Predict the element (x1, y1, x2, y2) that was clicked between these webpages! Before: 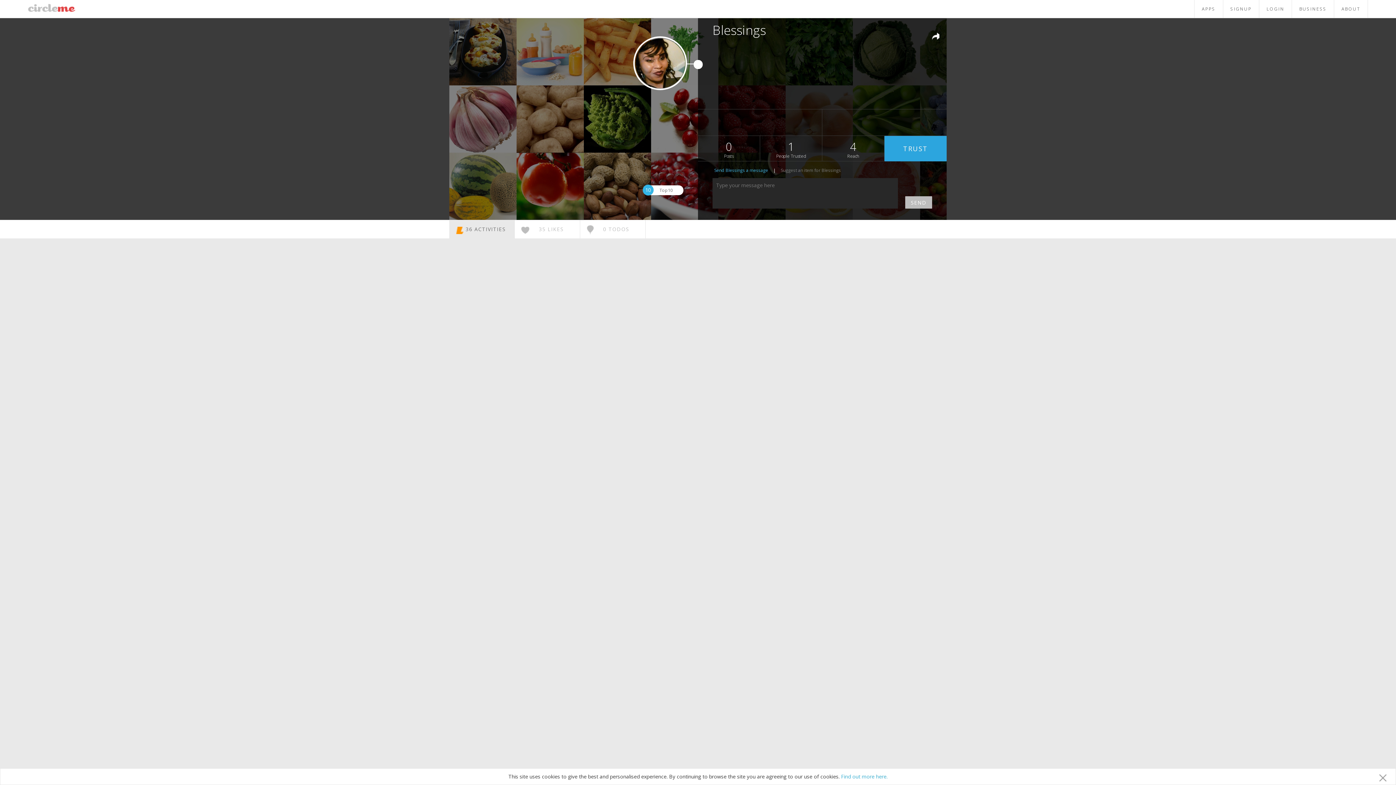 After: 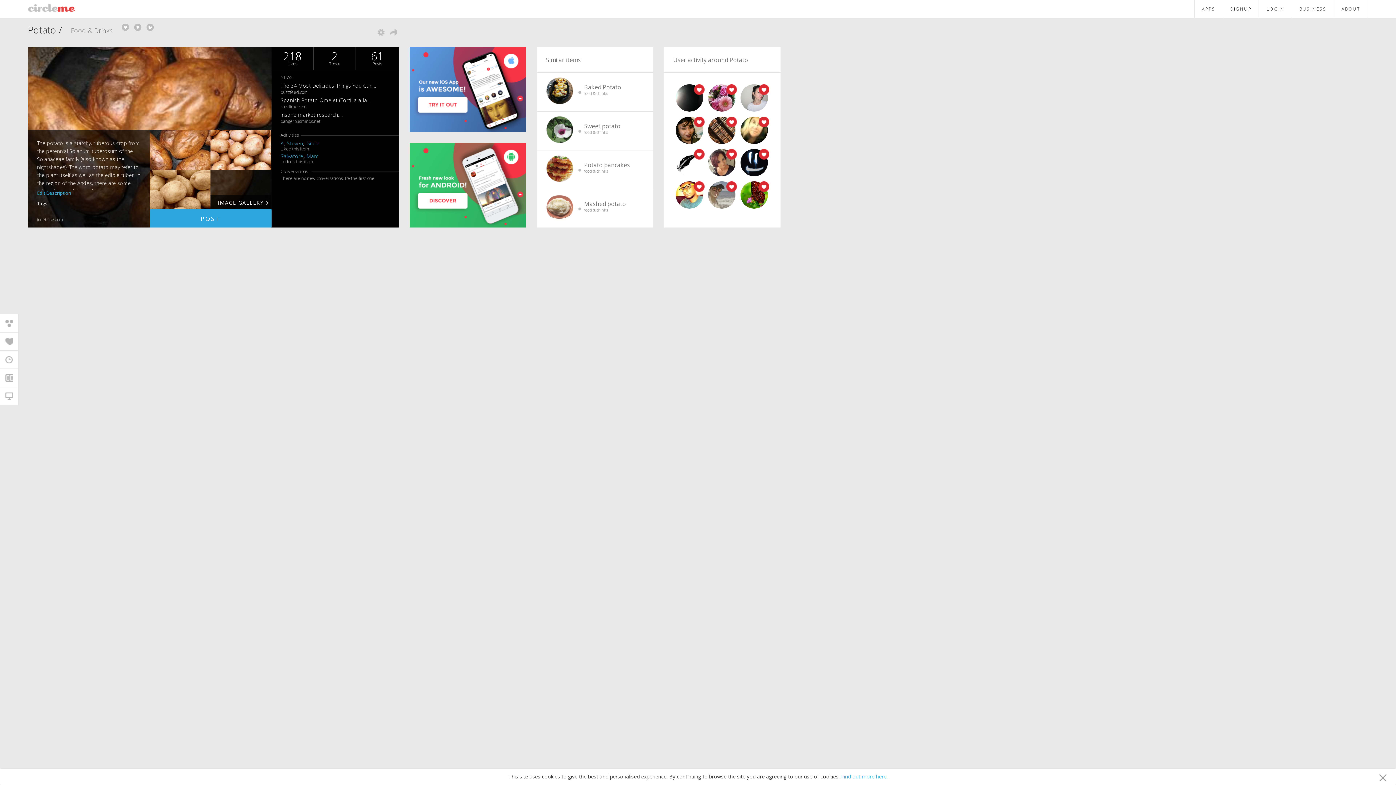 Action: bbox: (516, 85, 584, 152)